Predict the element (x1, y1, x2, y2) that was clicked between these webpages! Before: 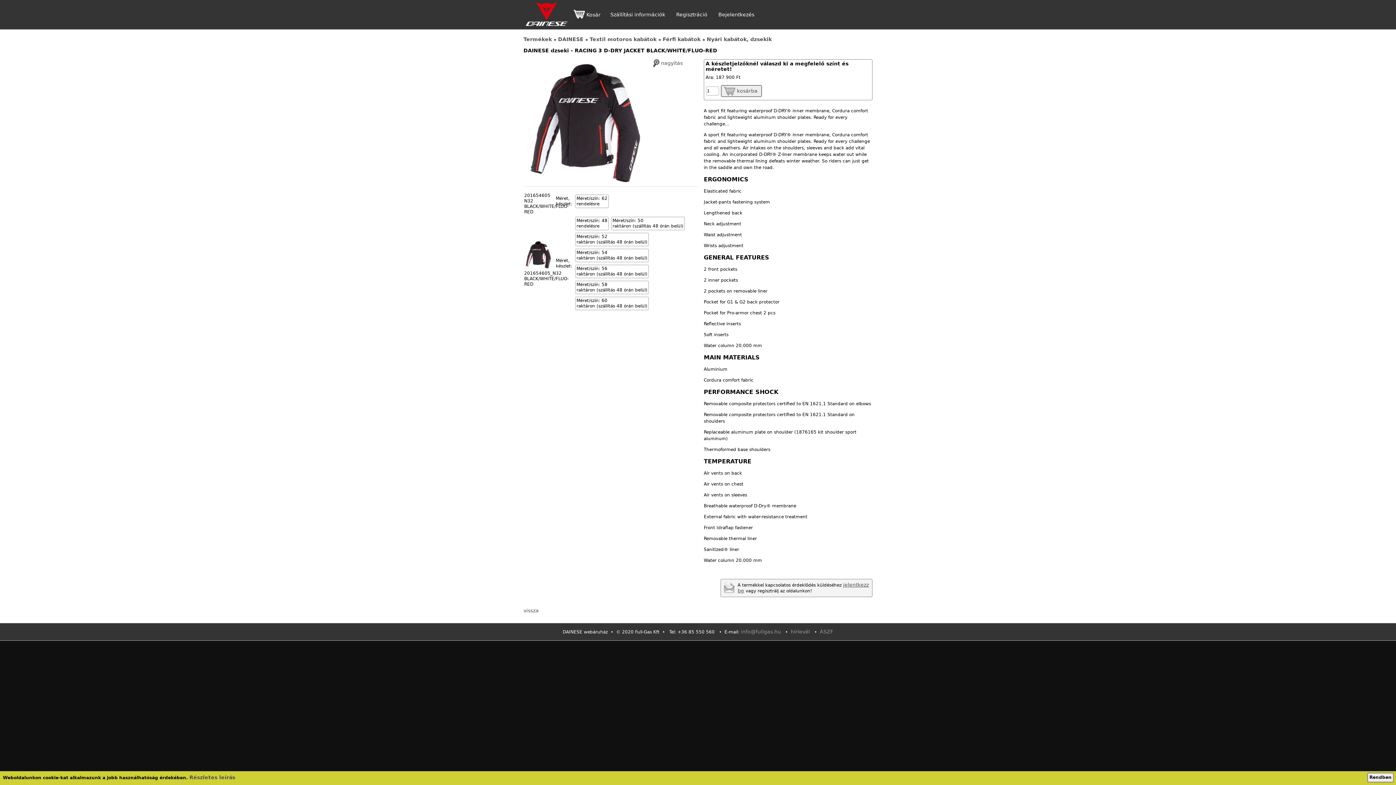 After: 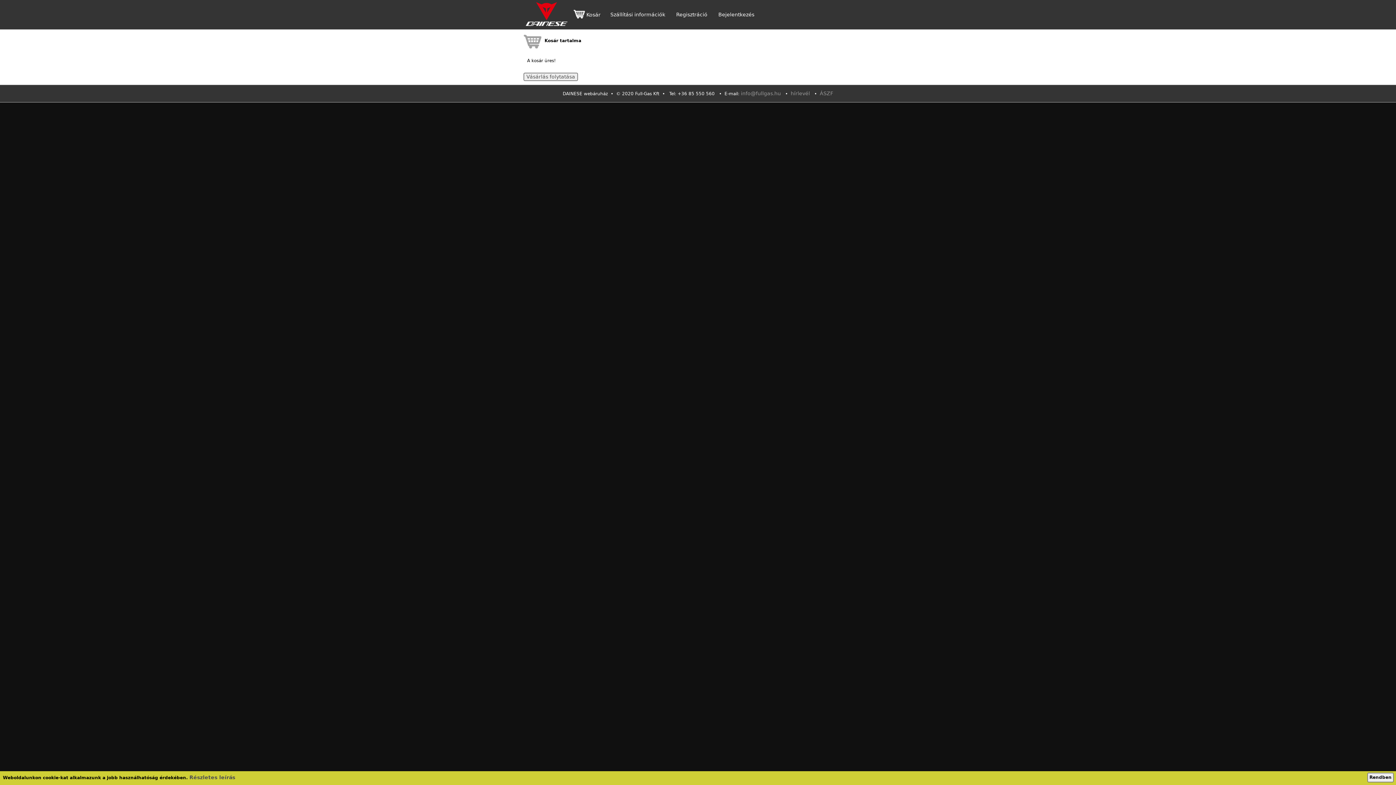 Action: bbox: (573, 9, 600, 20) label: Kosár